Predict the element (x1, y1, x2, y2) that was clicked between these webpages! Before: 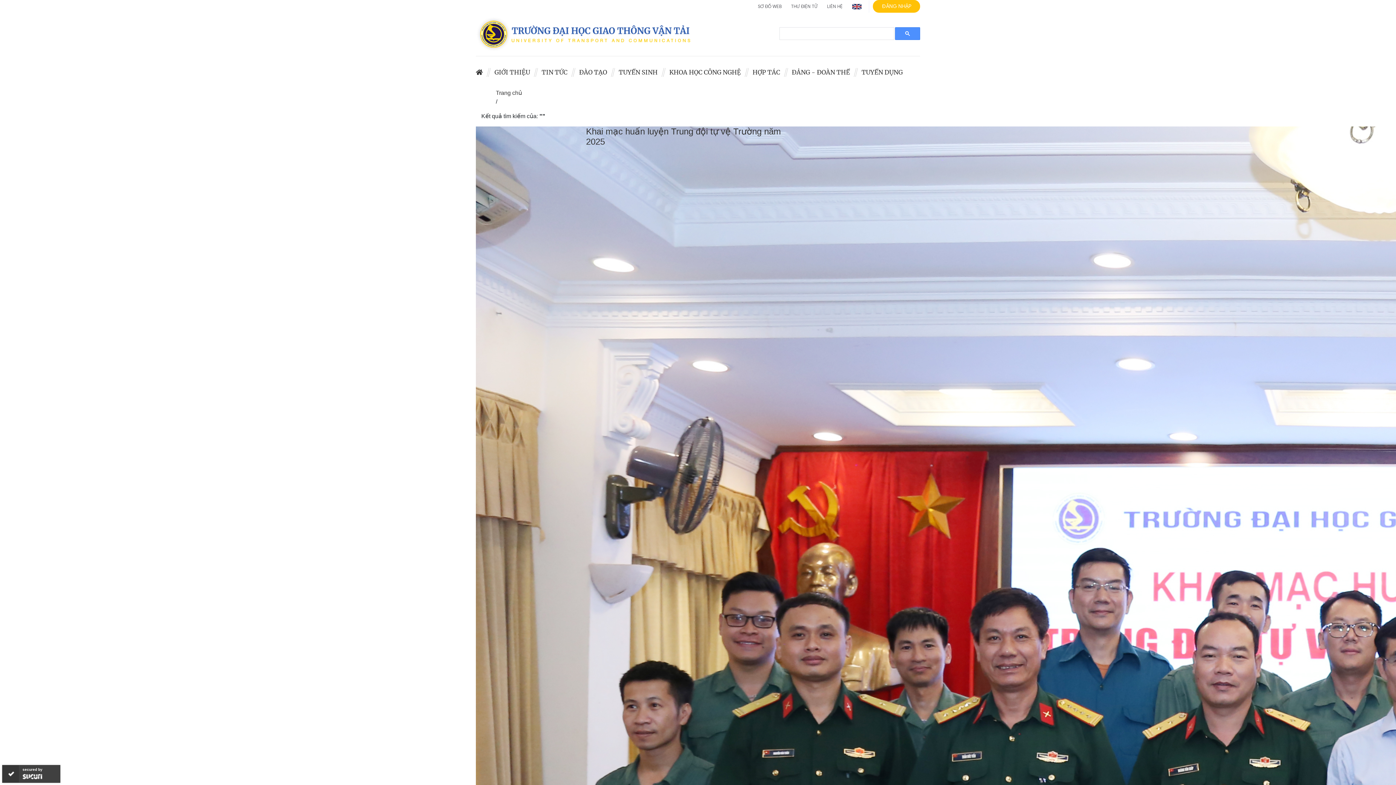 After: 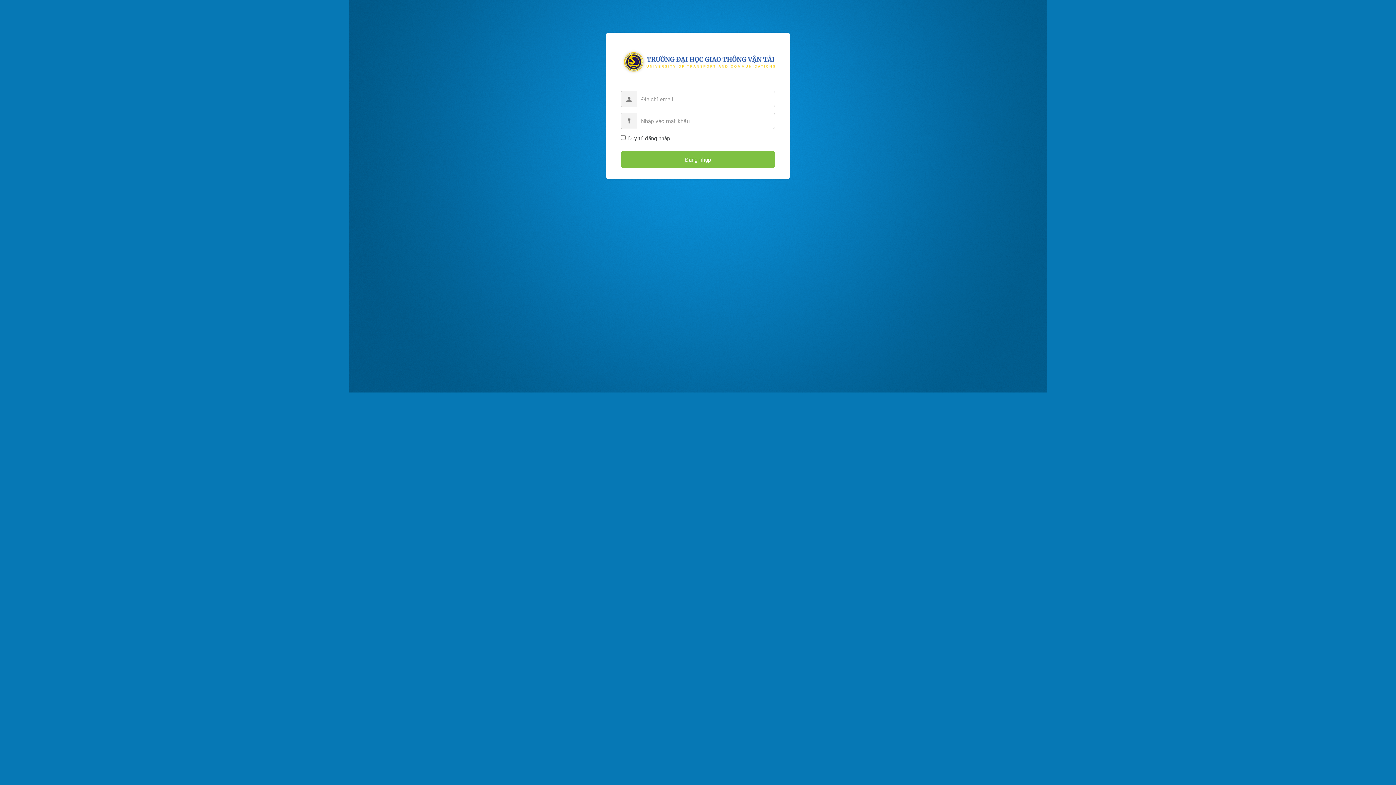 Action: label: ĐĂNG NHẬP bbox: (873, 0, 920, 12)